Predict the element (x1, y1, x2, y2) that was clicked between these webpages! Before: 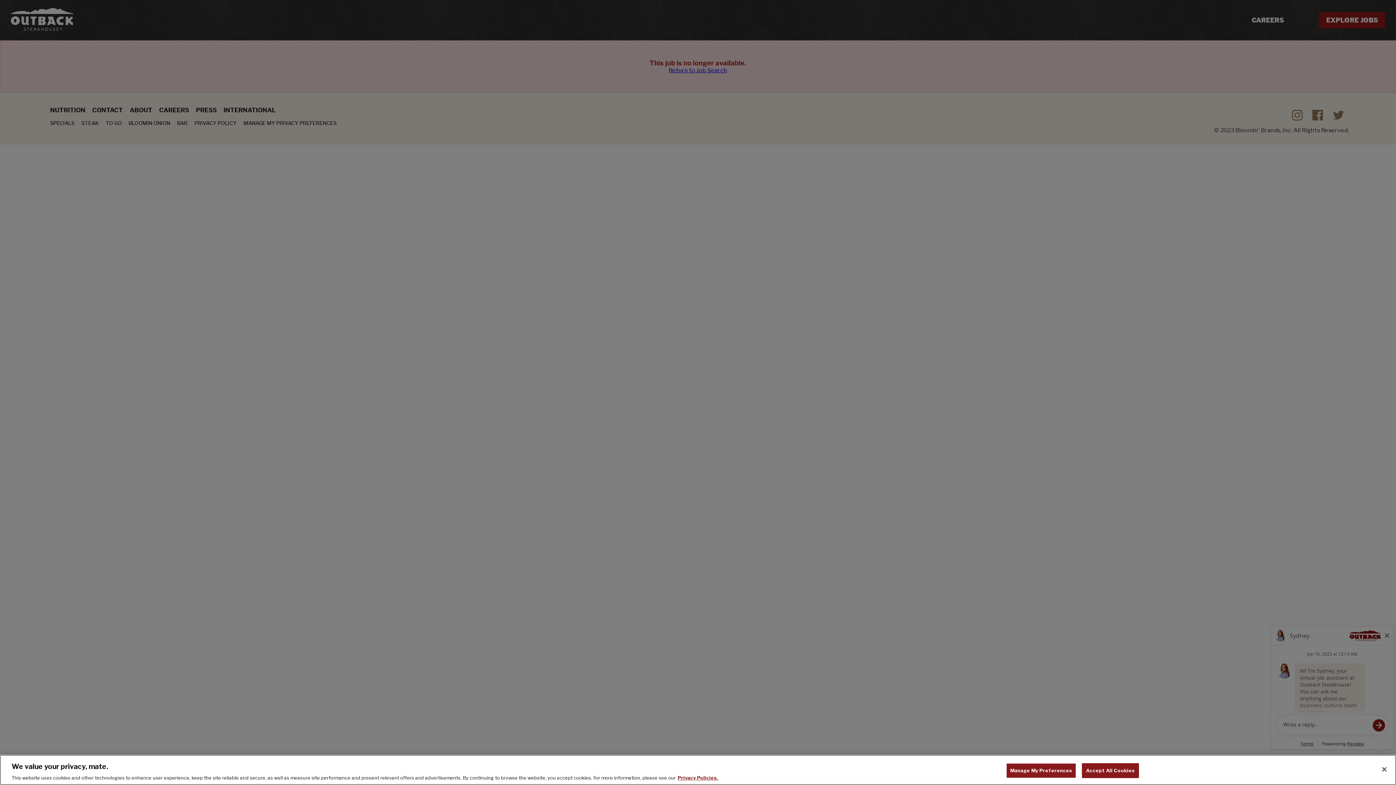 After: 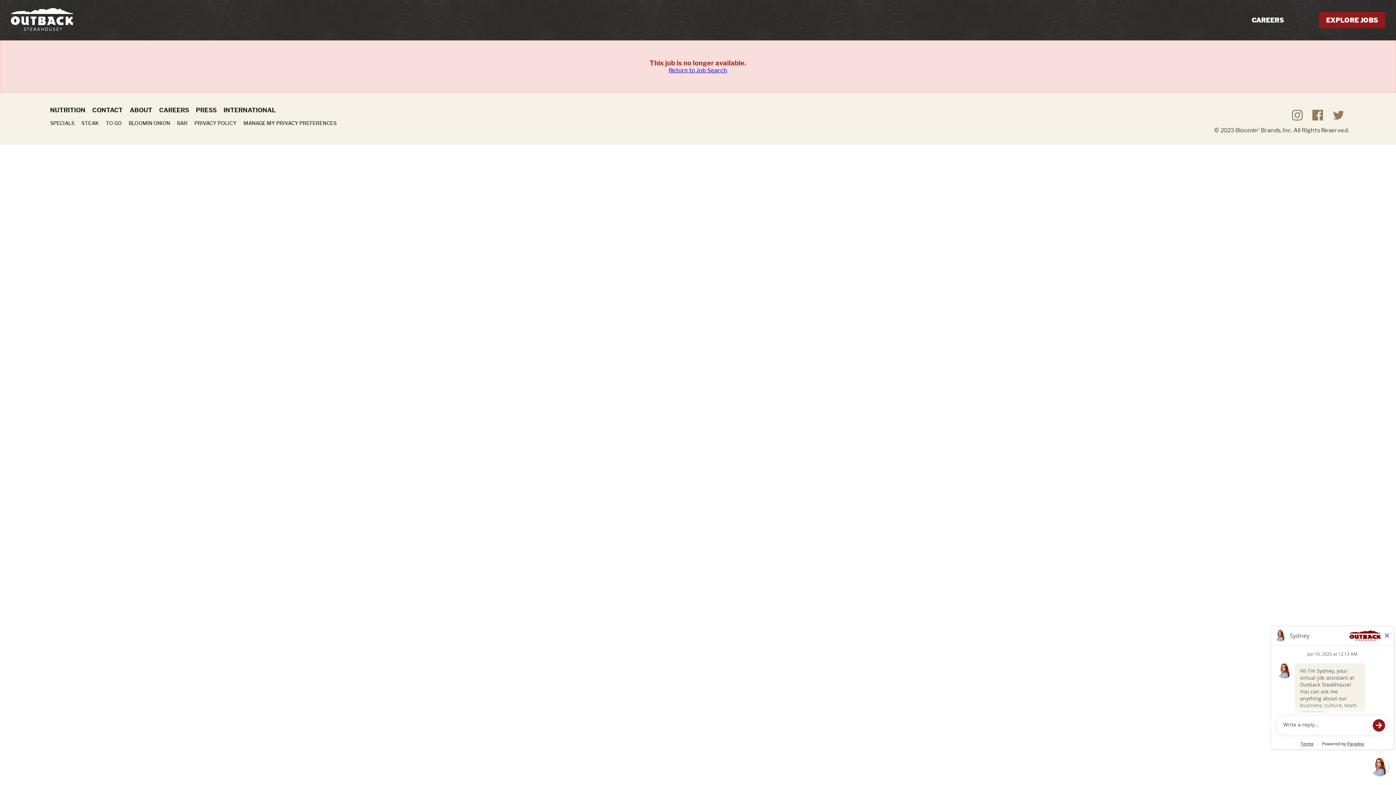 Action: label: Accept All Cookies bbox: (1082, 763, 1139, 778)